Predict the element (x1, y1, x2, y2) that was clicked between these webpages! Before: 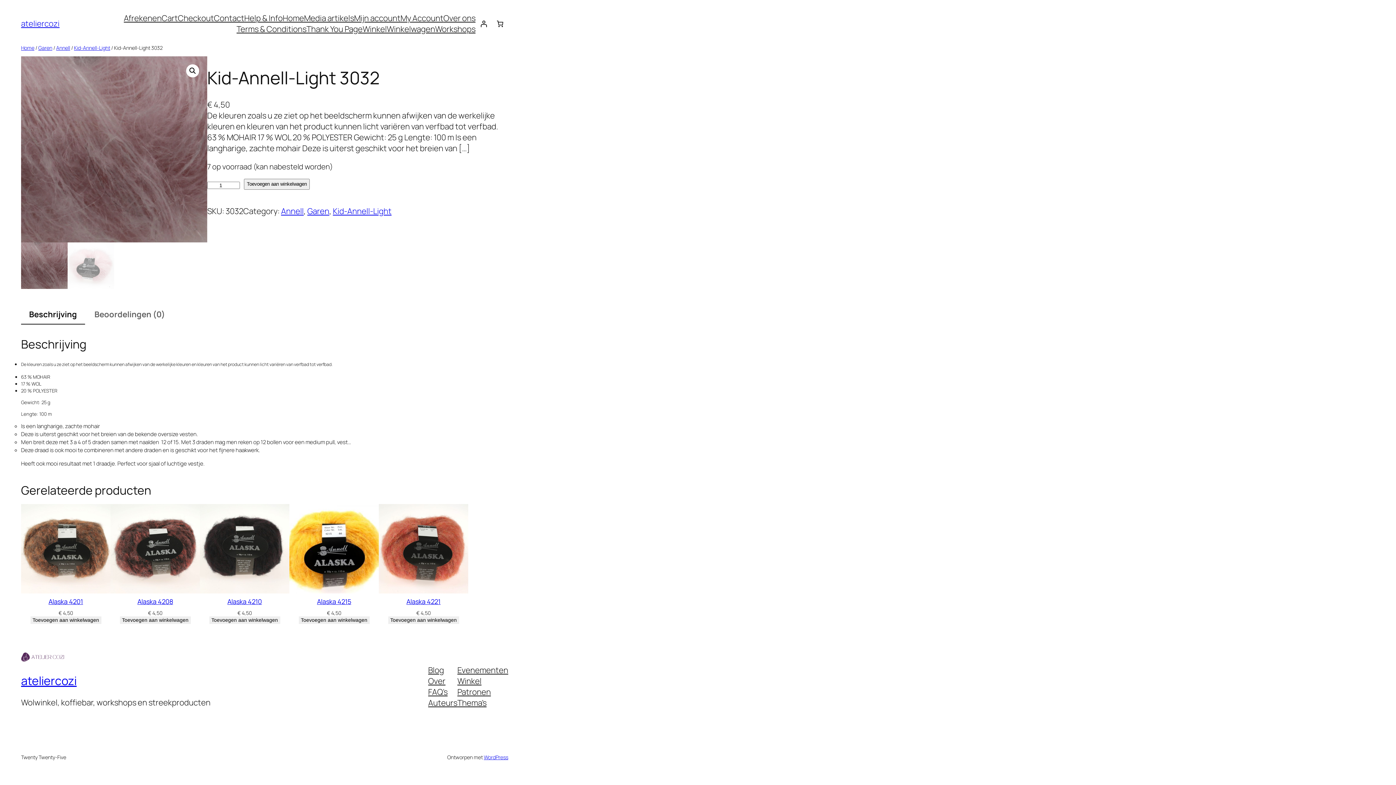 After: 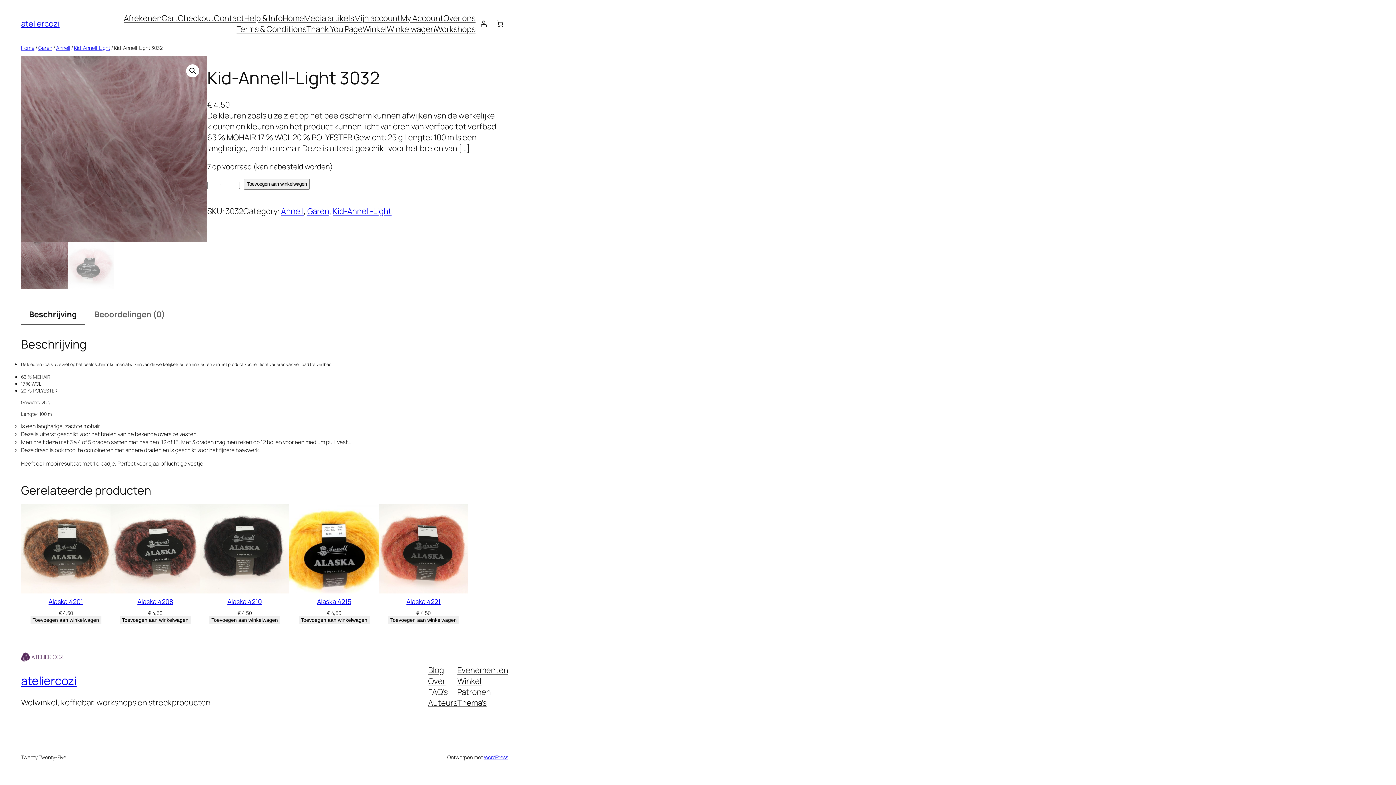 Action: label: Over bbox: (428, 675, 445, 686)